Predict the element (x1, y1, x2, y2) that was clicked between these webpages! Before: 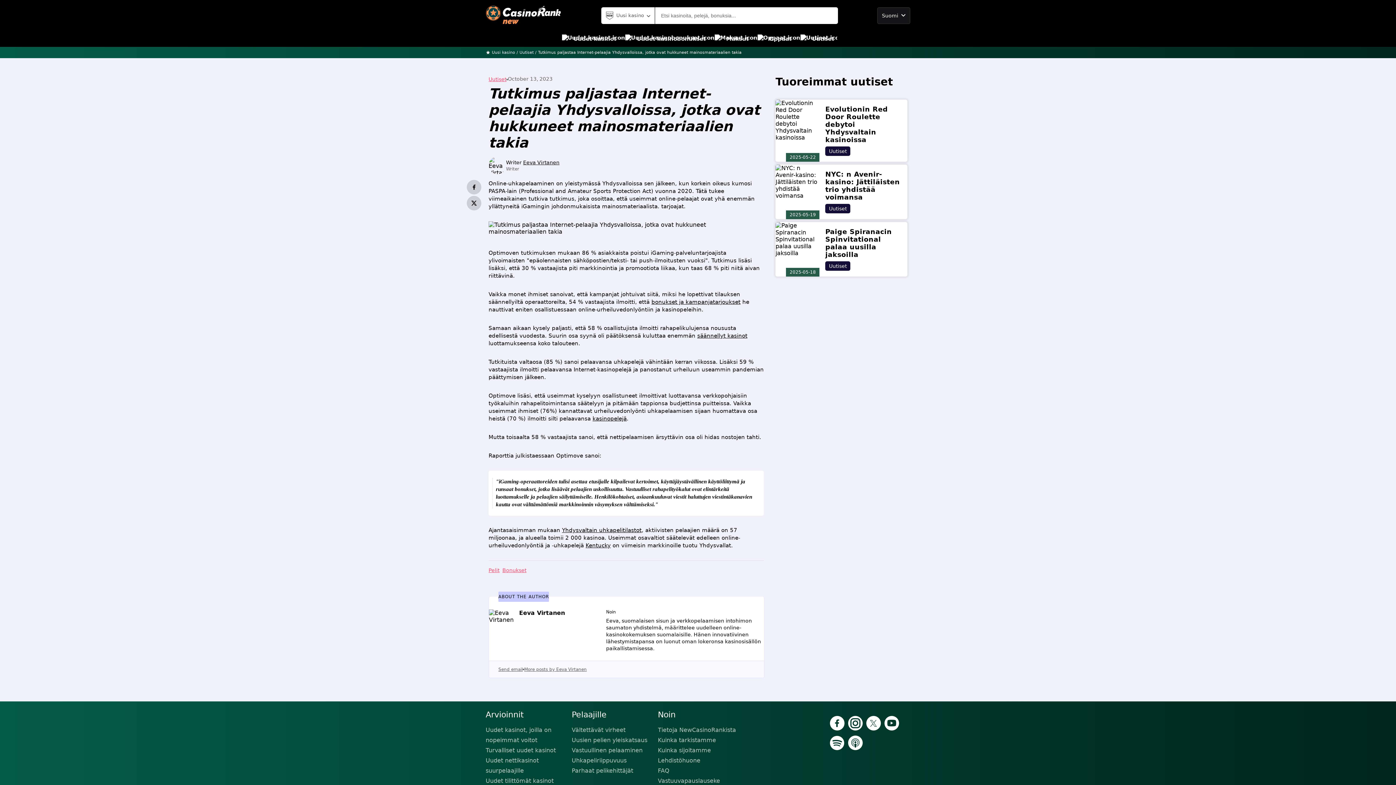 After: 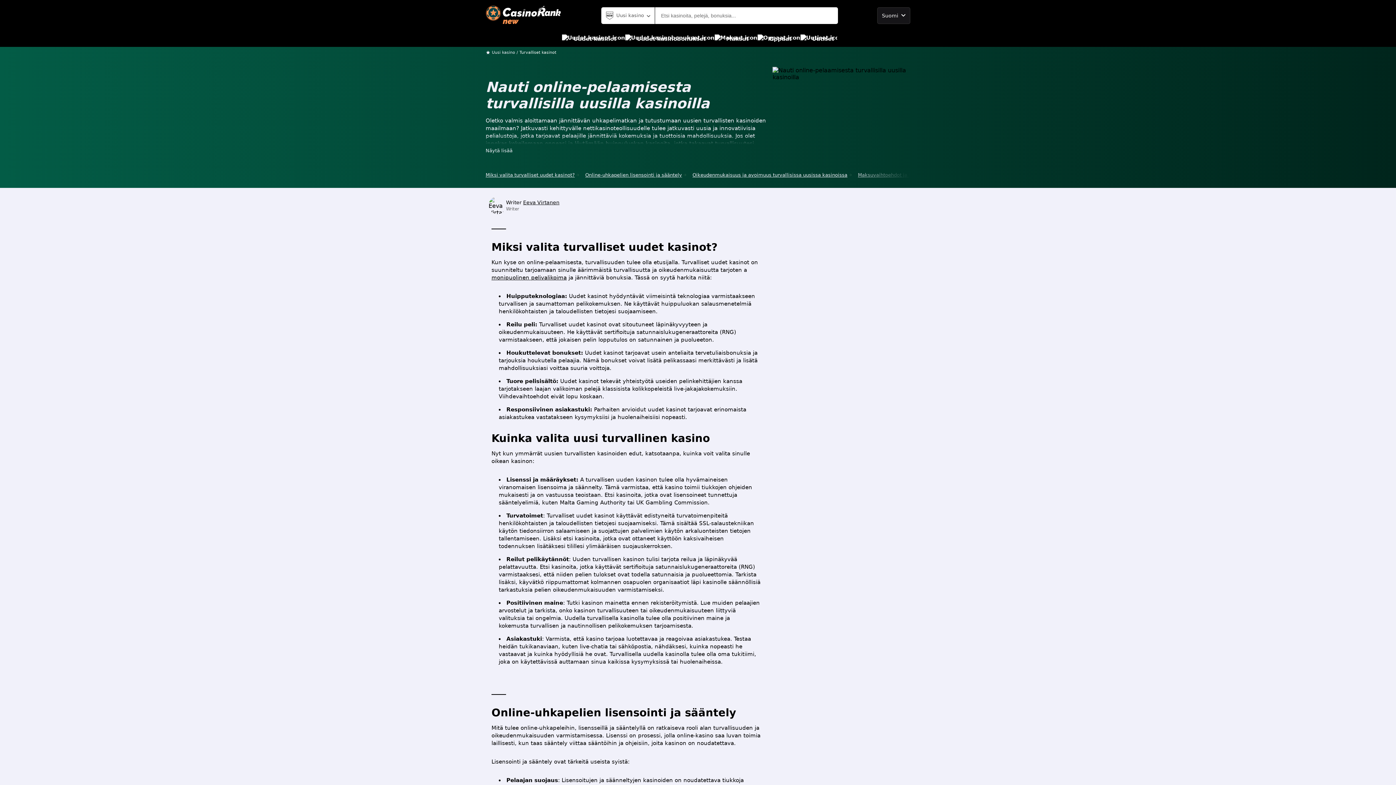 Action: bbox: (485, 745, 566, 756) label: Turvalliset uudet kasinot